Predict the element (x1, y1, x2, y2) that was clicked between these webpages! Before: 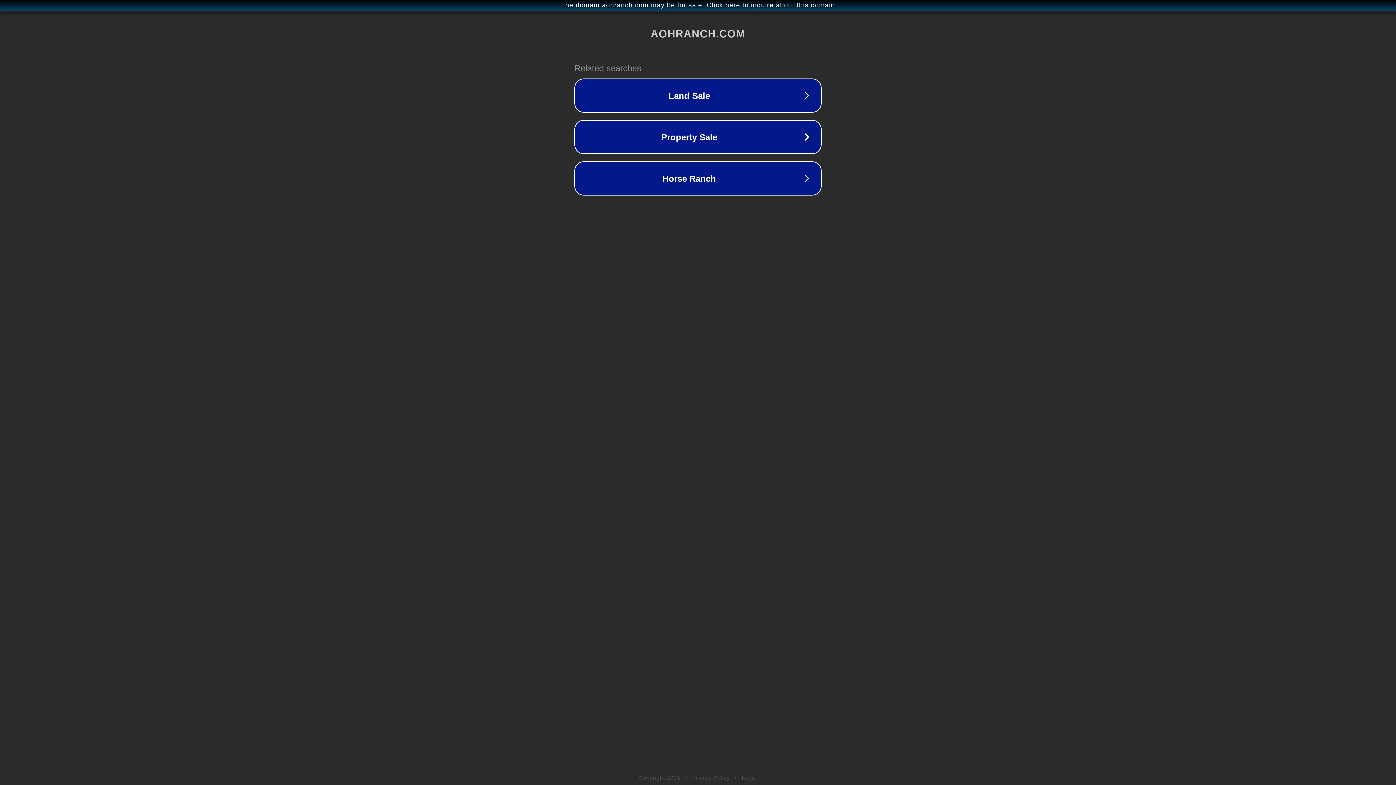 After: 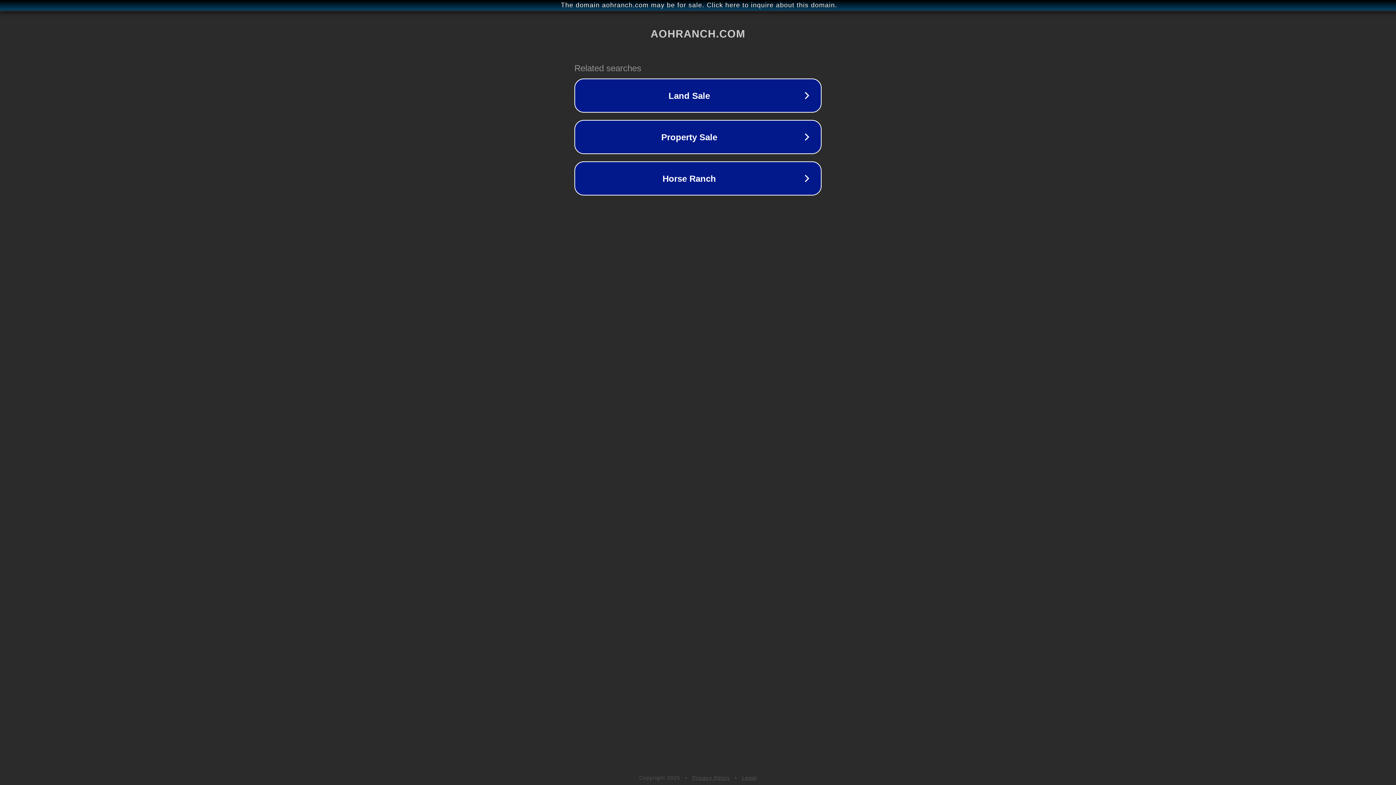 Action: bbox: (742, 775, 757, 781) label: Legal